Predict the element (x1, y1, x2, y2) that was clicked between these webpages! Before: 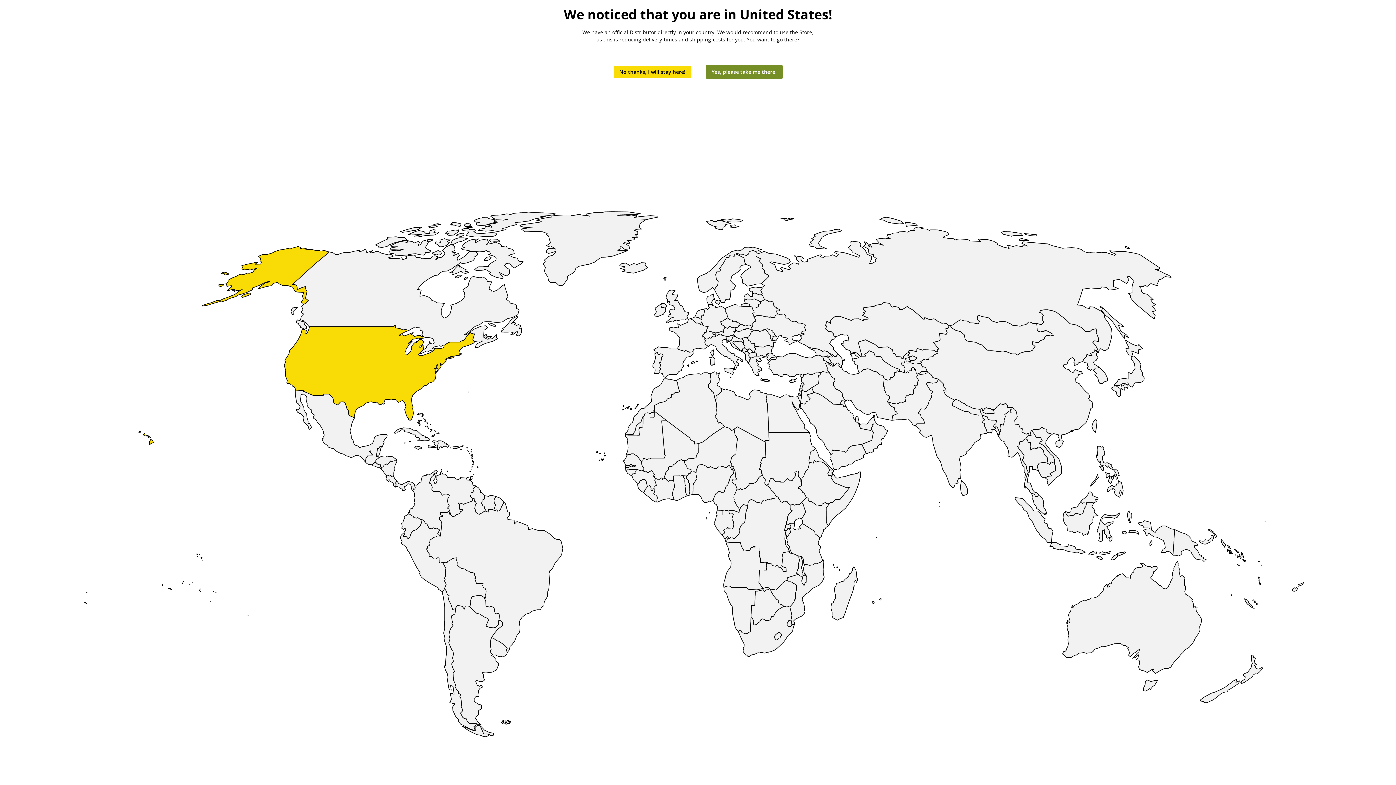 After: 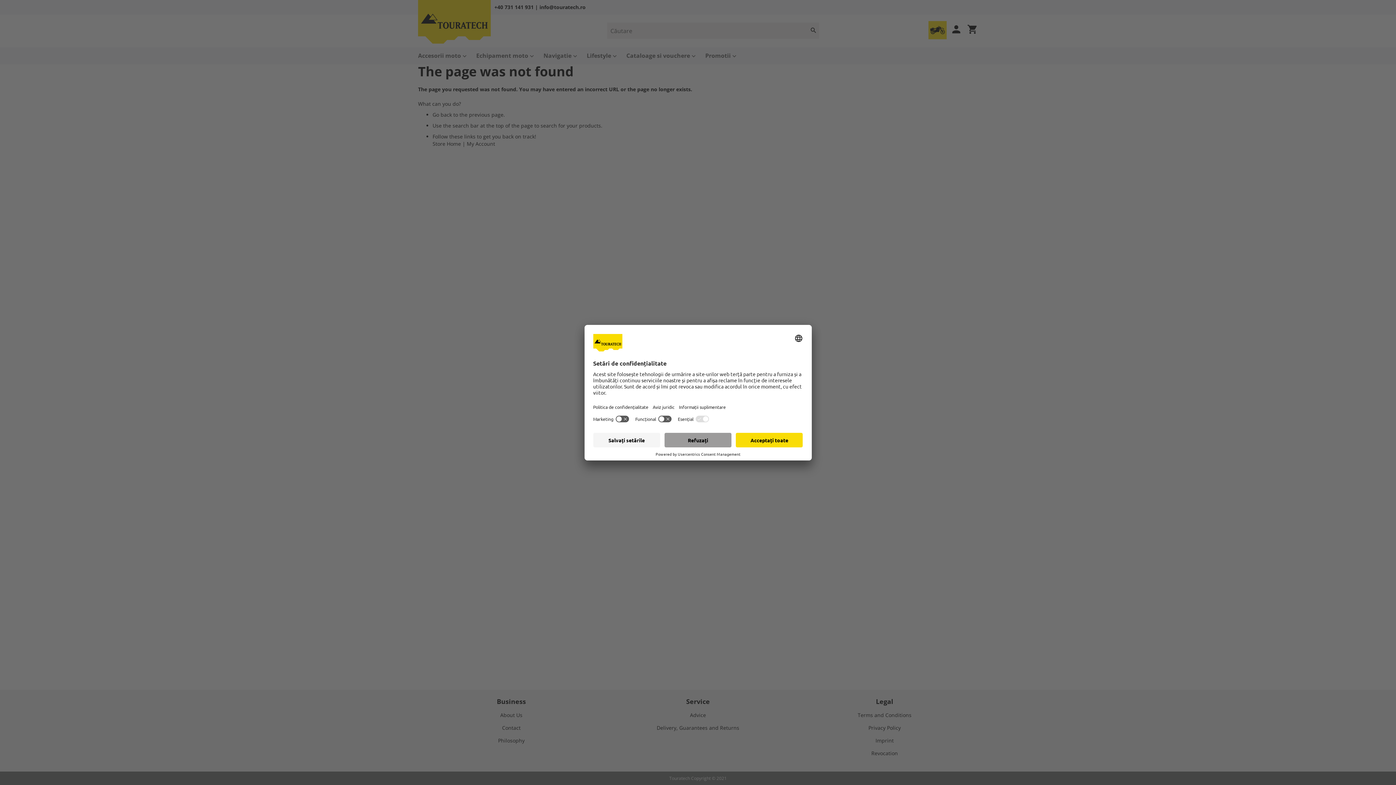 Action: label: No thanks, I will stay here! bbox: (613, 66, 691, 77)